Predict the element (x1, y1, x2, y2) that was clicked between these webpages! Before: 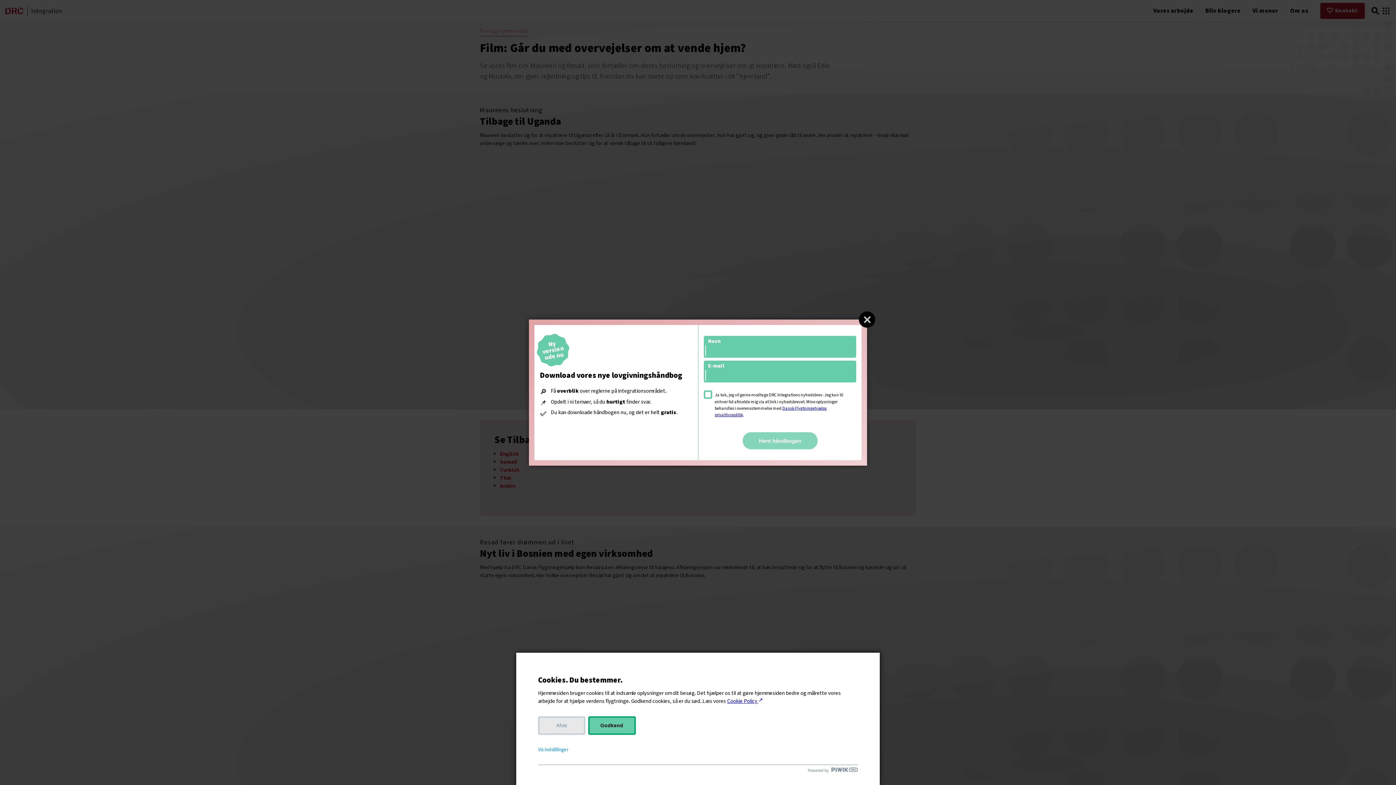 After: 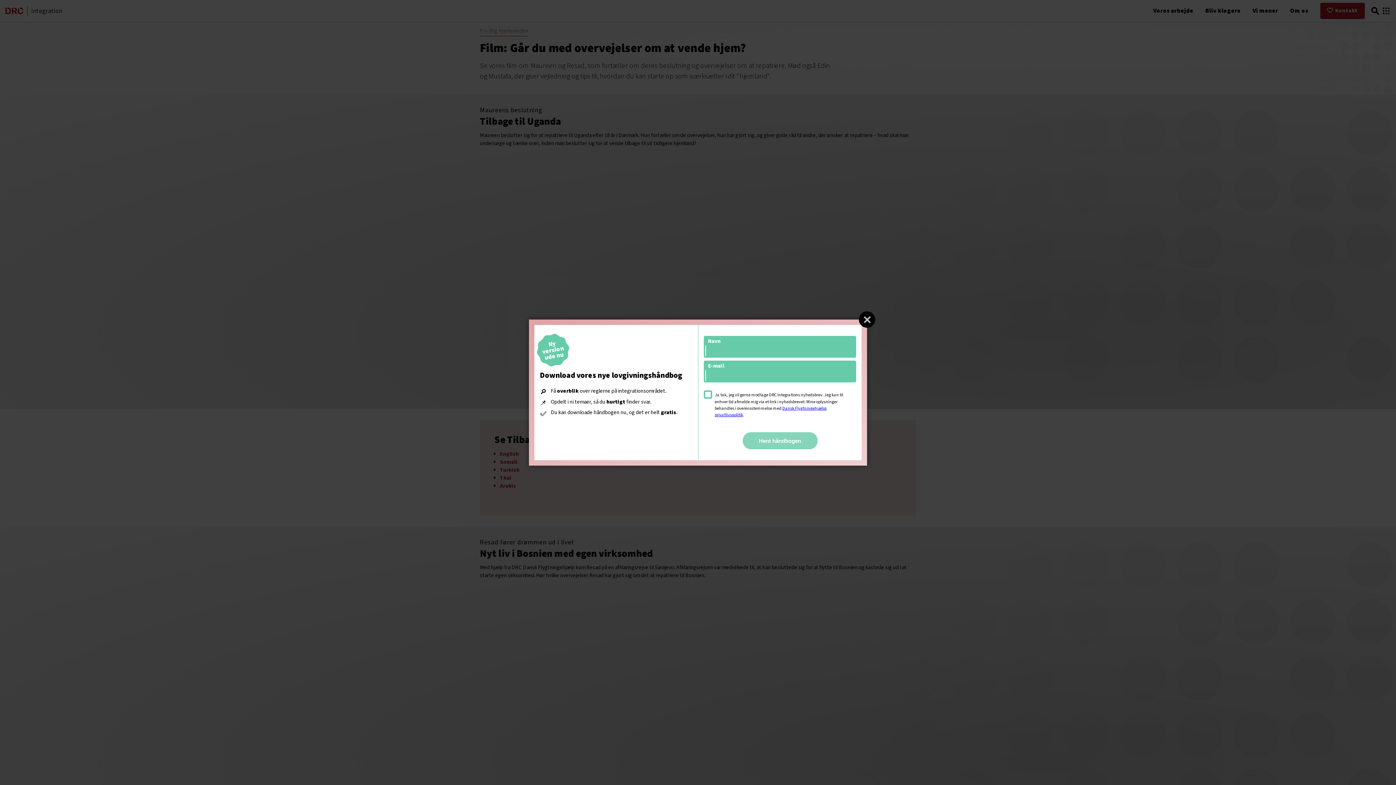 Action: bbox: (588, 716, 635, 735) label: Godkend